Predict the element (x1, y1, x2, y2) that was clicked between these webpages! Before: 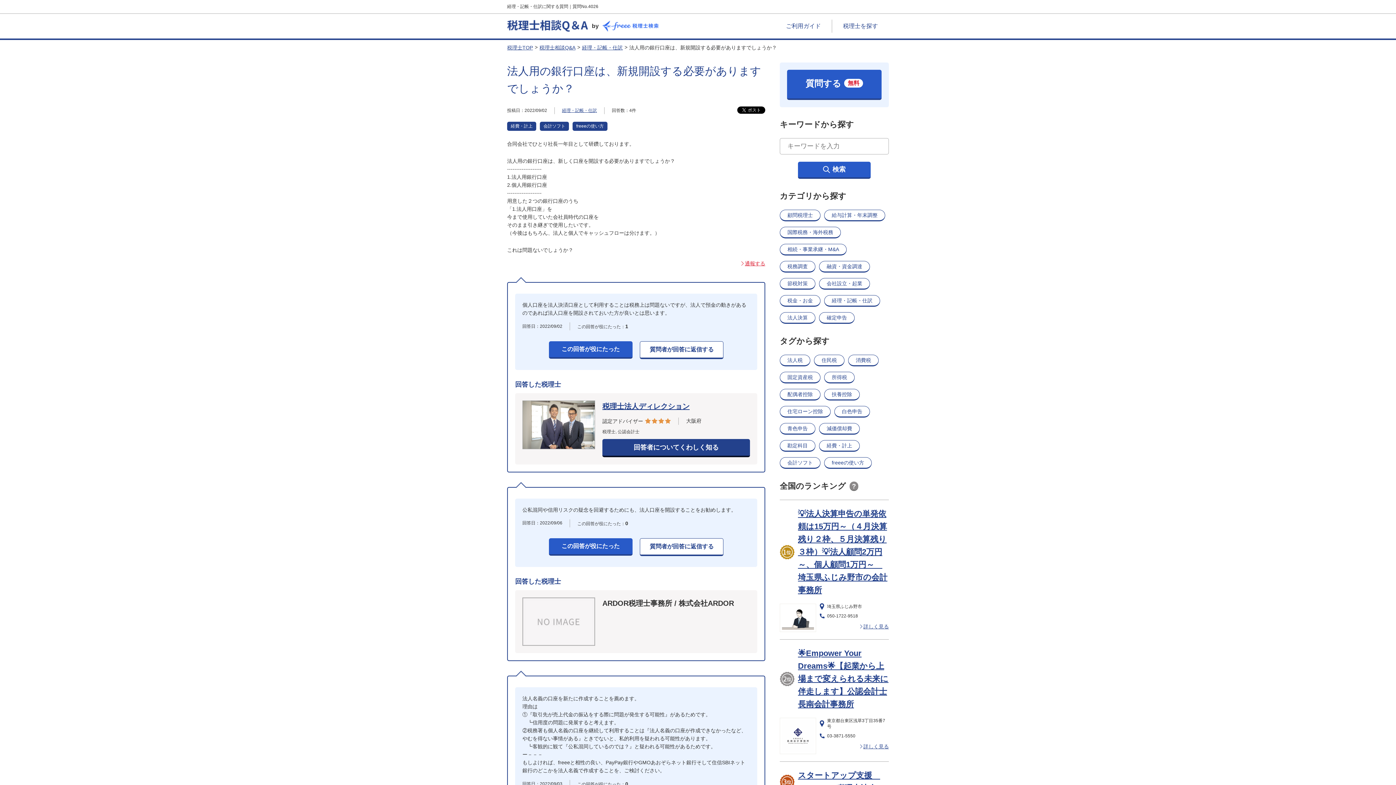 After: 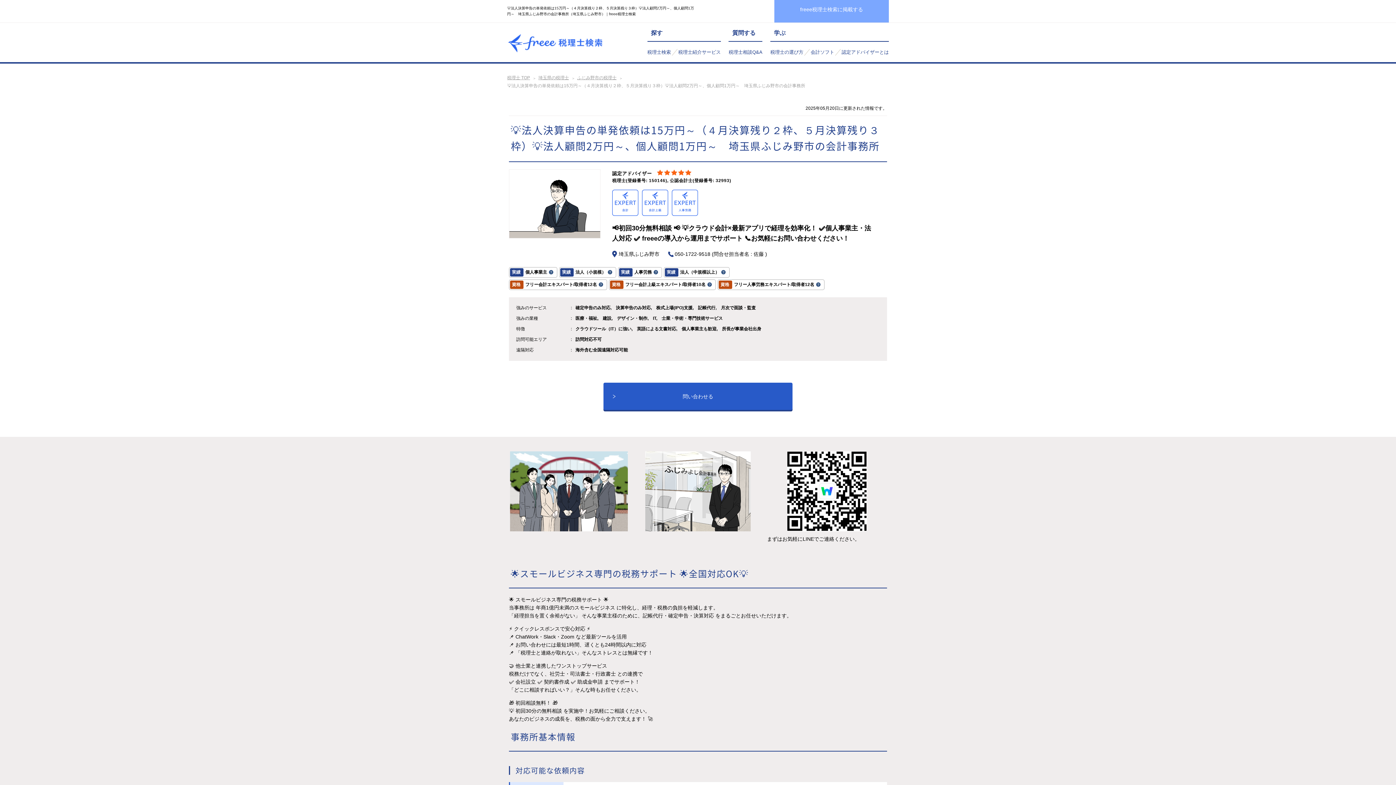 Action: bbox: (860, 623, 889, 631) label: 詳しく見る